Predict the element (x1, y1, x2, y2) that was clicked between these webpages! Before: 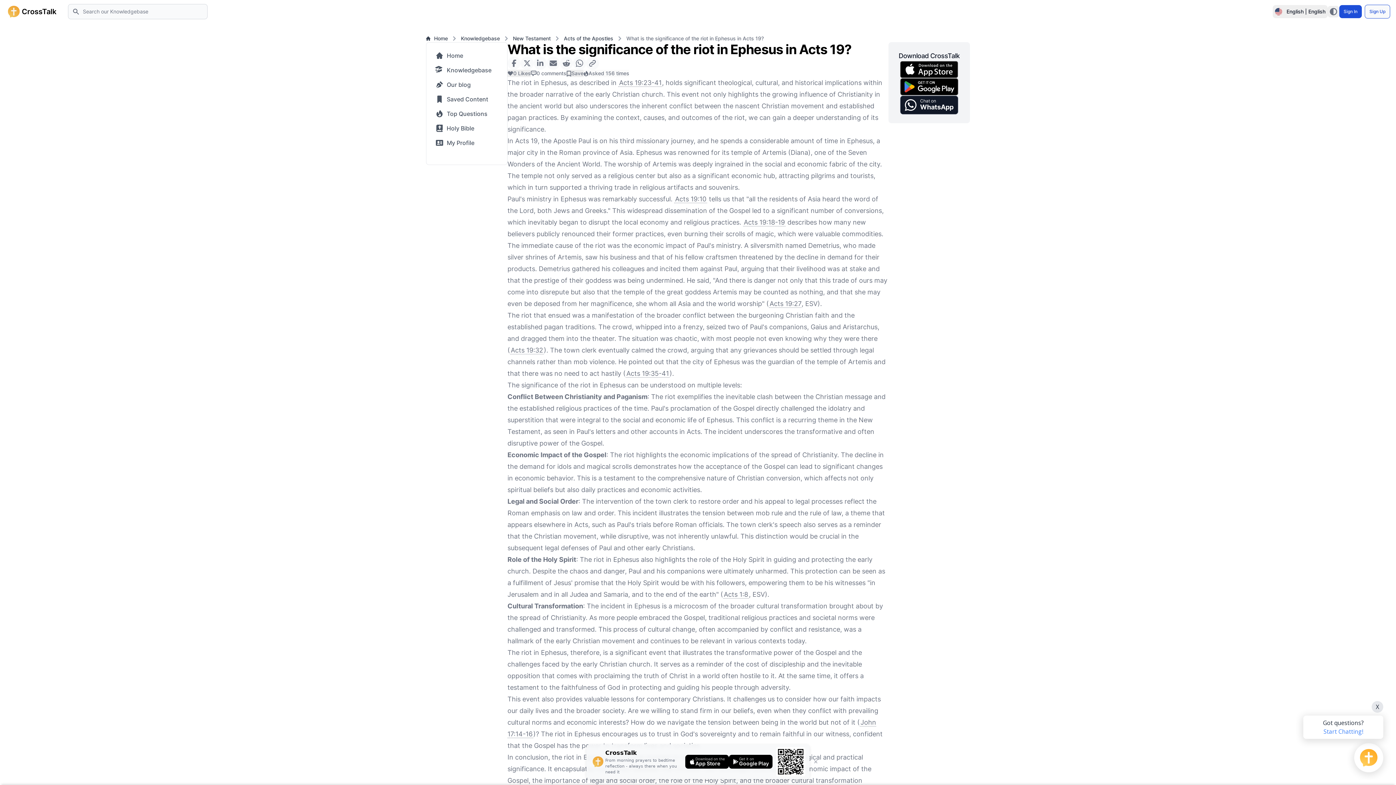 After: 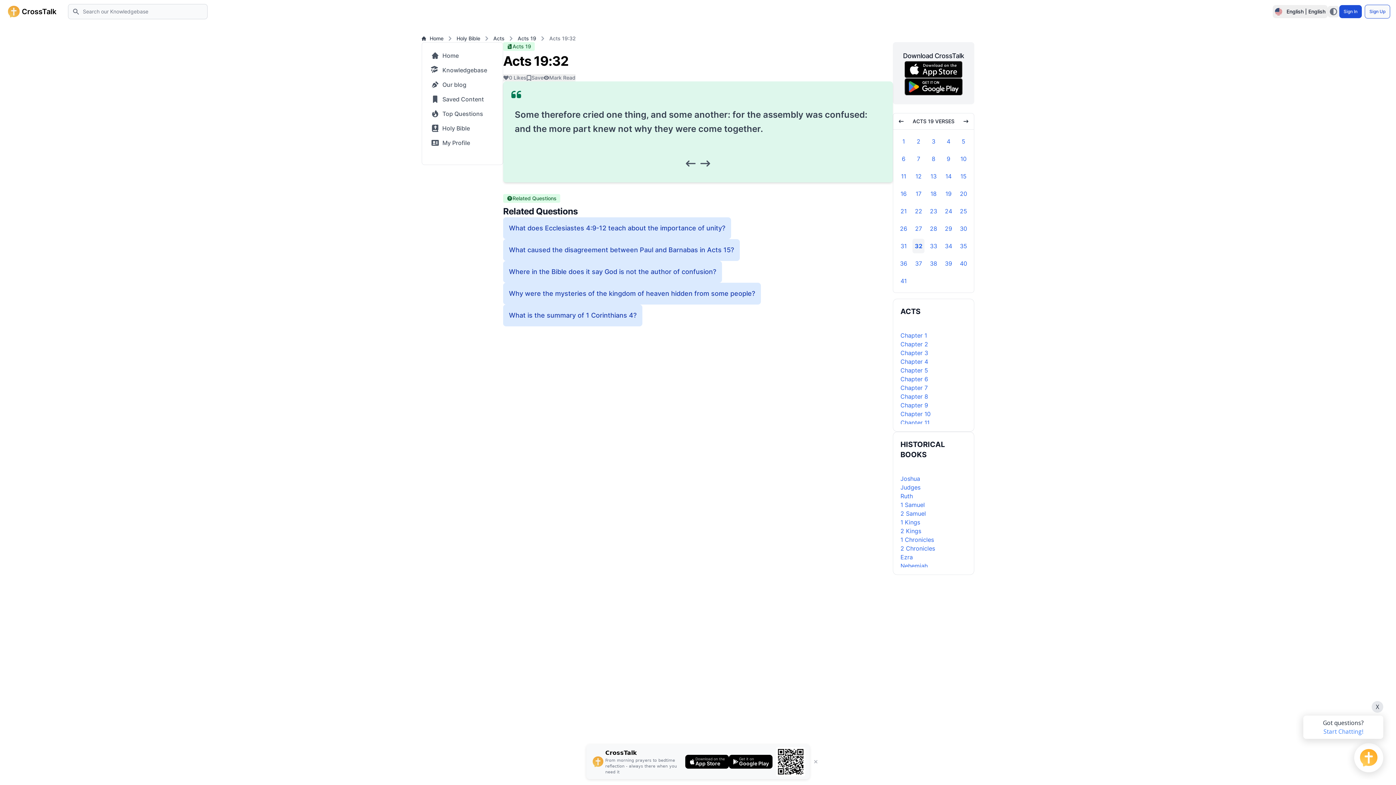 Action: bbox: (510, 346, 544, 354) label: Acts 19:32